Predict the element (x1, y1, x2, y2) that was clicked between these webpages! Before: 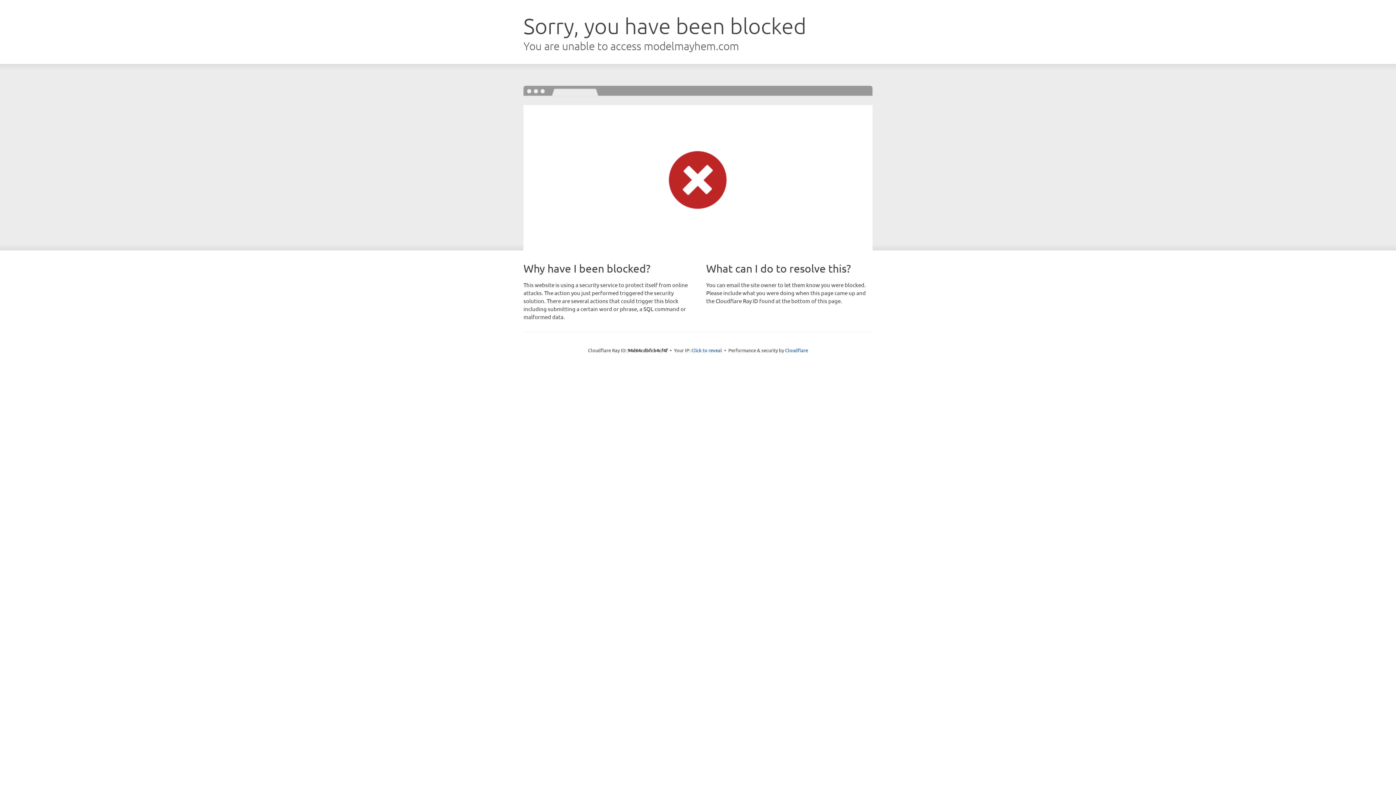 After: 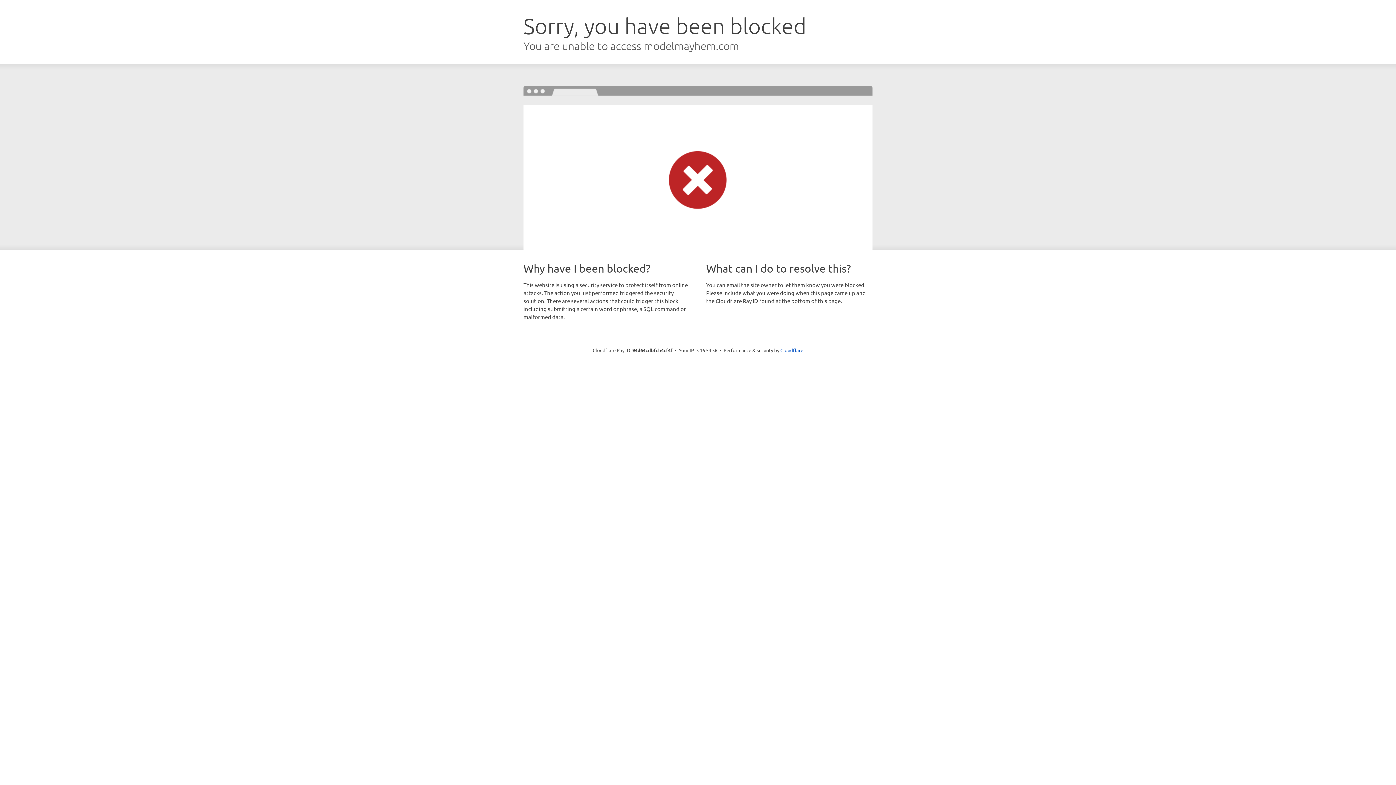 Action: bbox: (691, 346, 722, 353) label: Click to reveal